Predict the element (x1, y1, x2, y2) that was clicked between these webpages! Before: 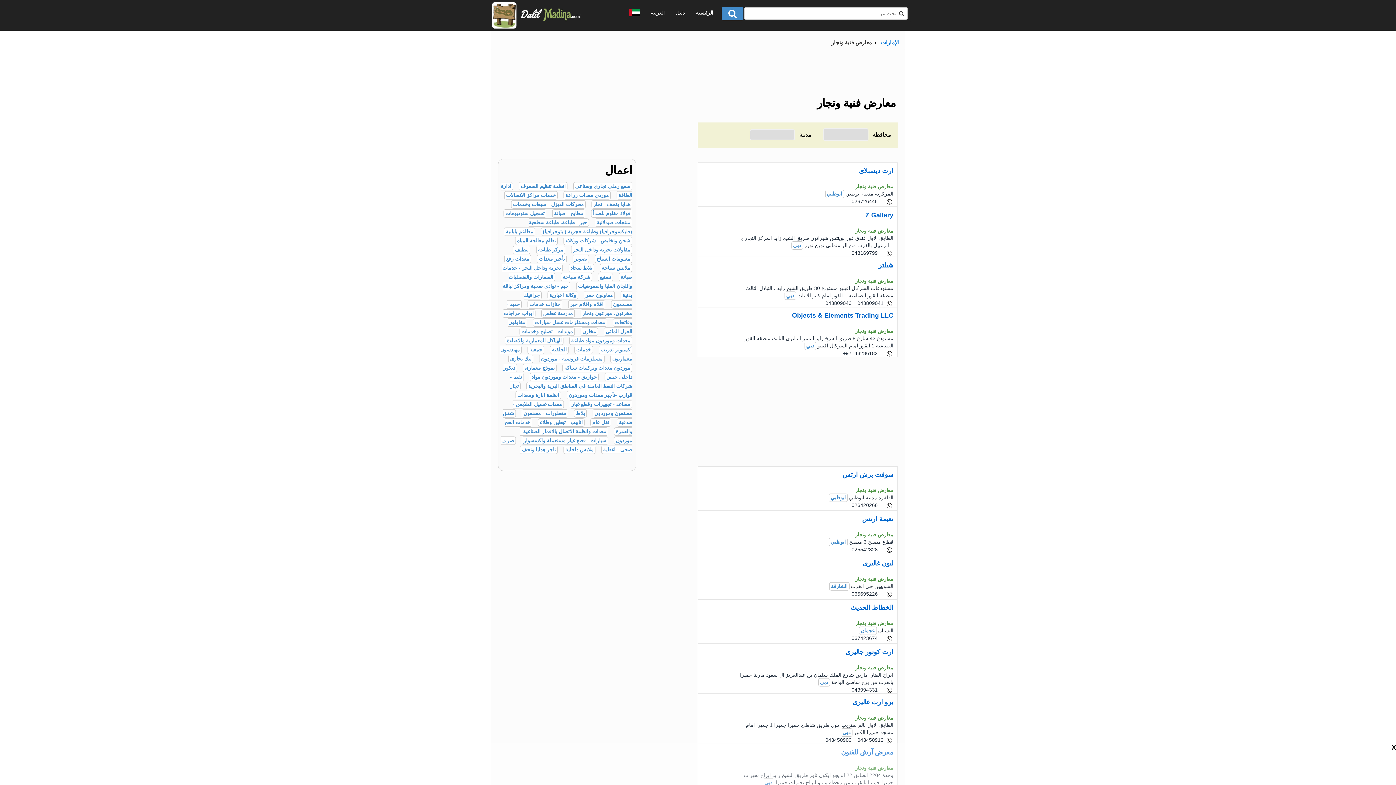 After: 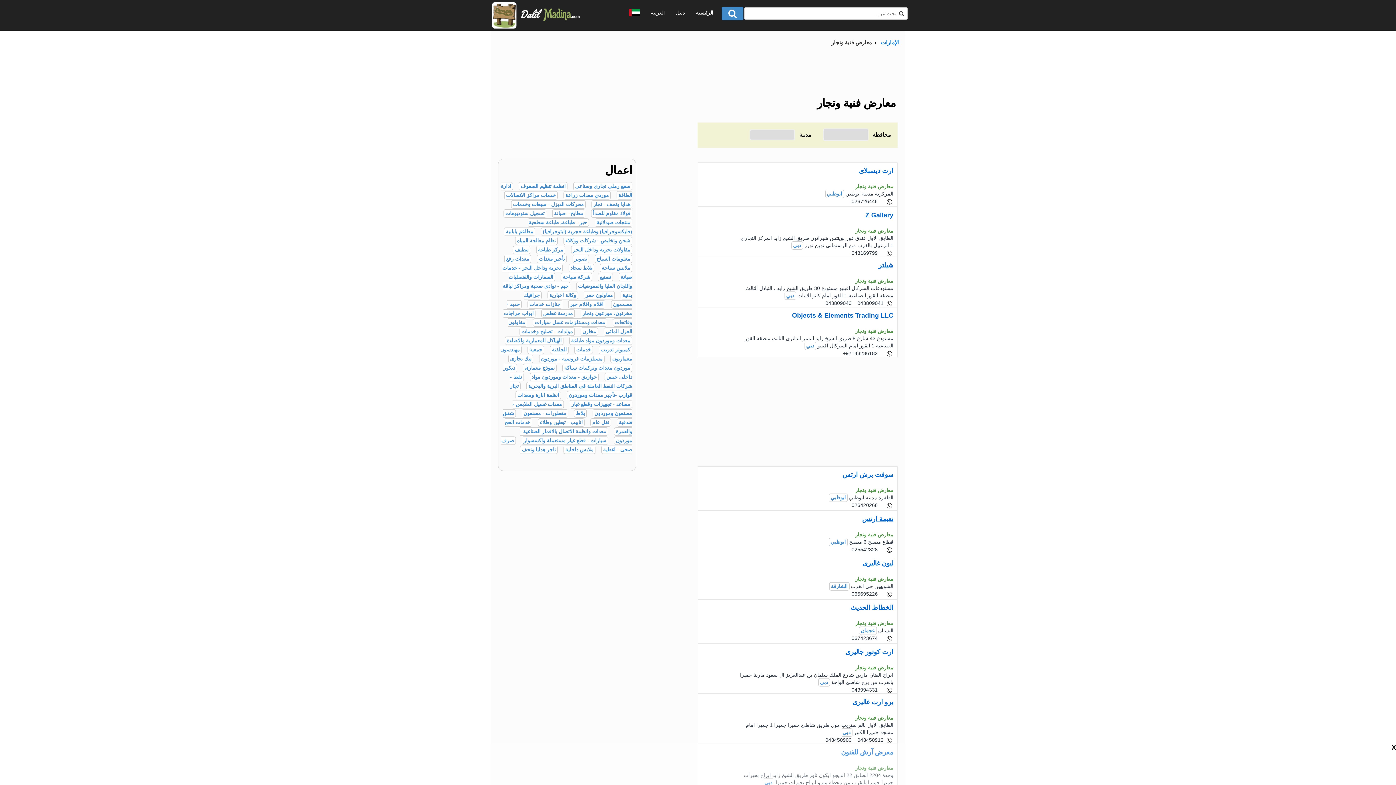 Action: bbox: (862, 515, 893, 522) label: نعيمة ارتس